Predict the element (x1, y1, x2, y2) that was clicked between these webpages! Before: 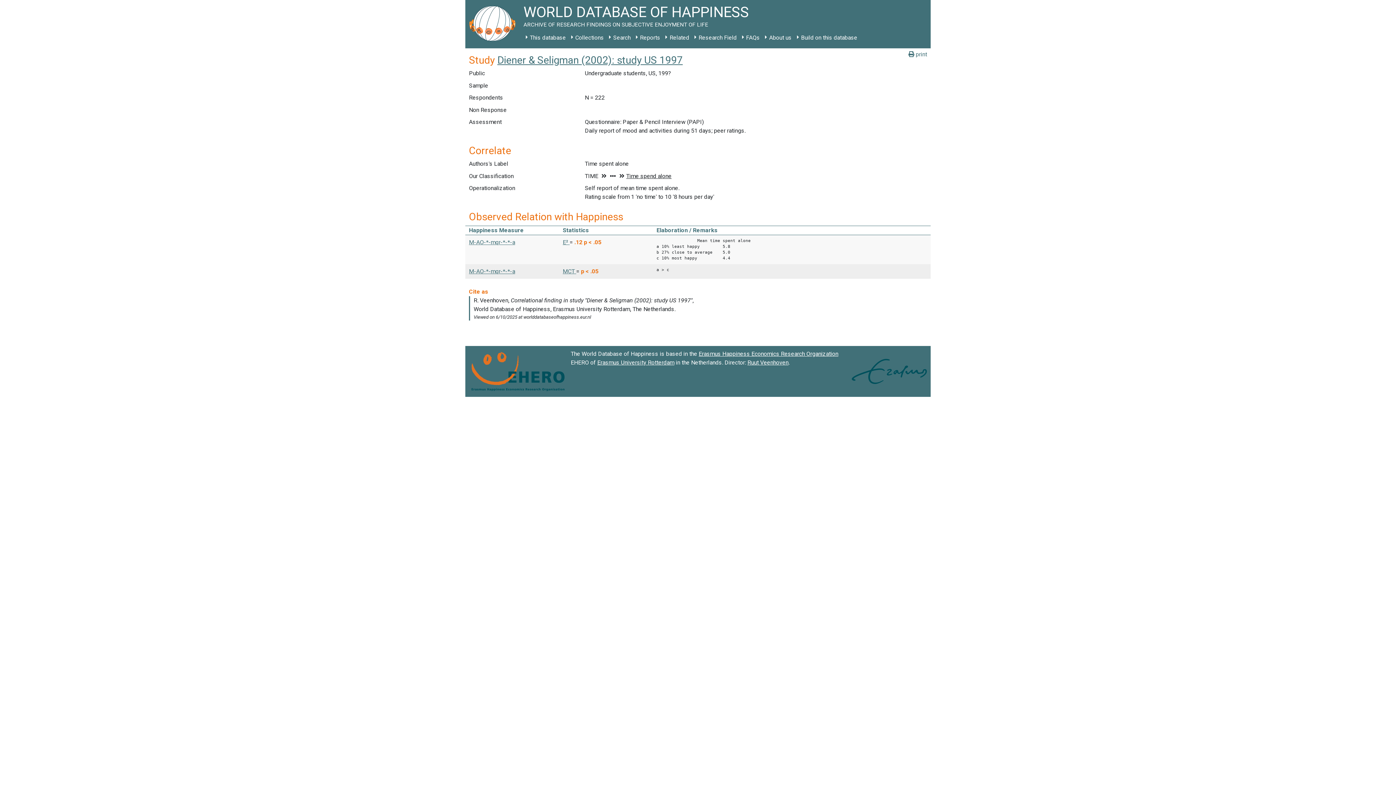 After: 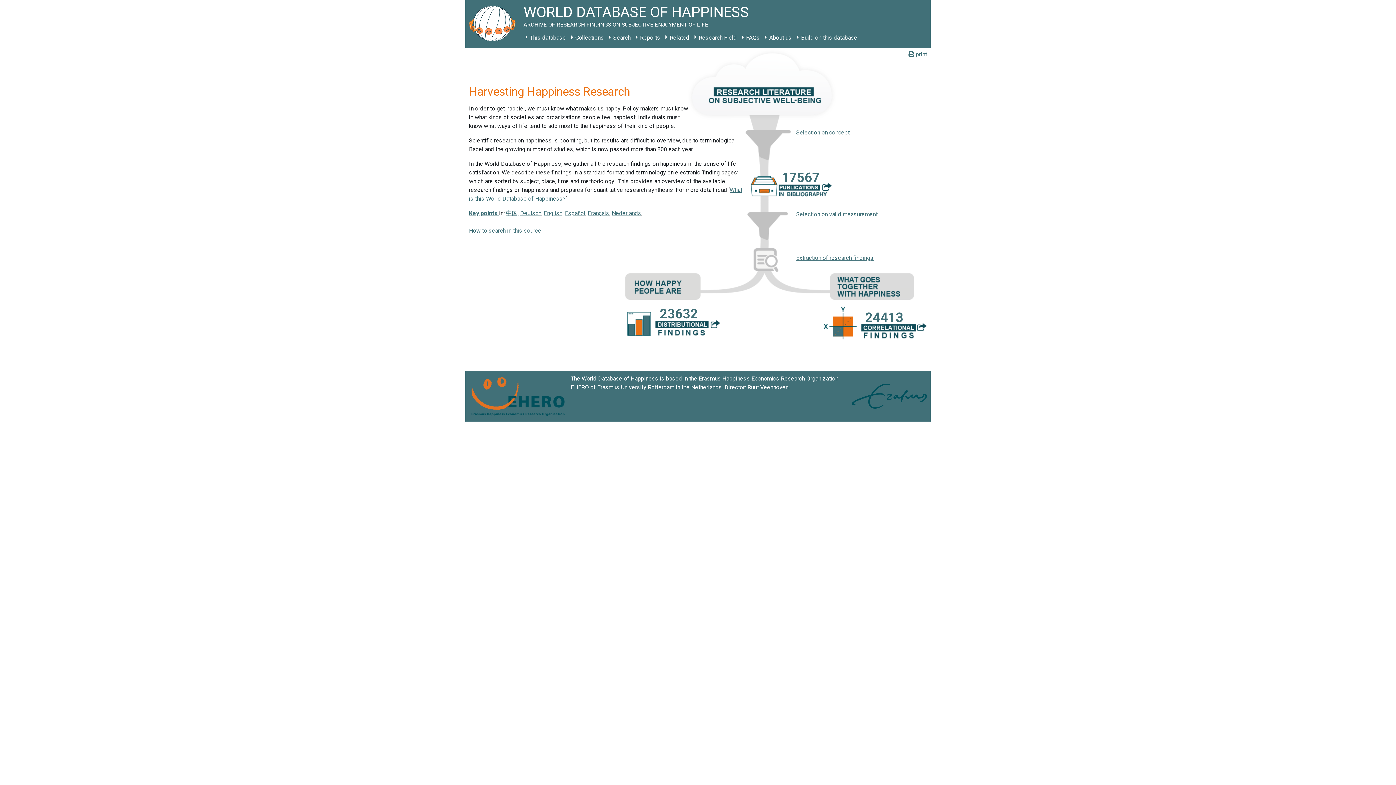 Action: bbox: (465, 0, 523, 48)